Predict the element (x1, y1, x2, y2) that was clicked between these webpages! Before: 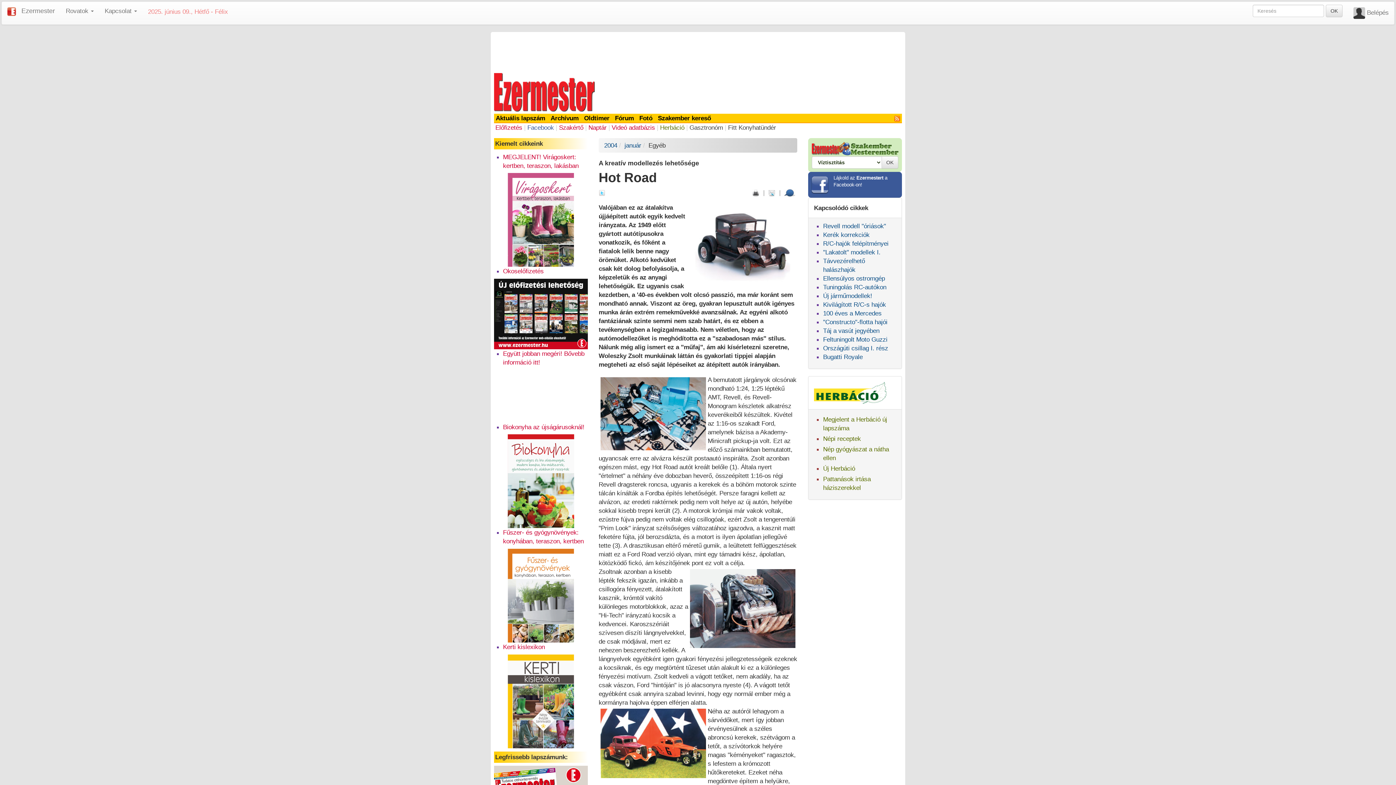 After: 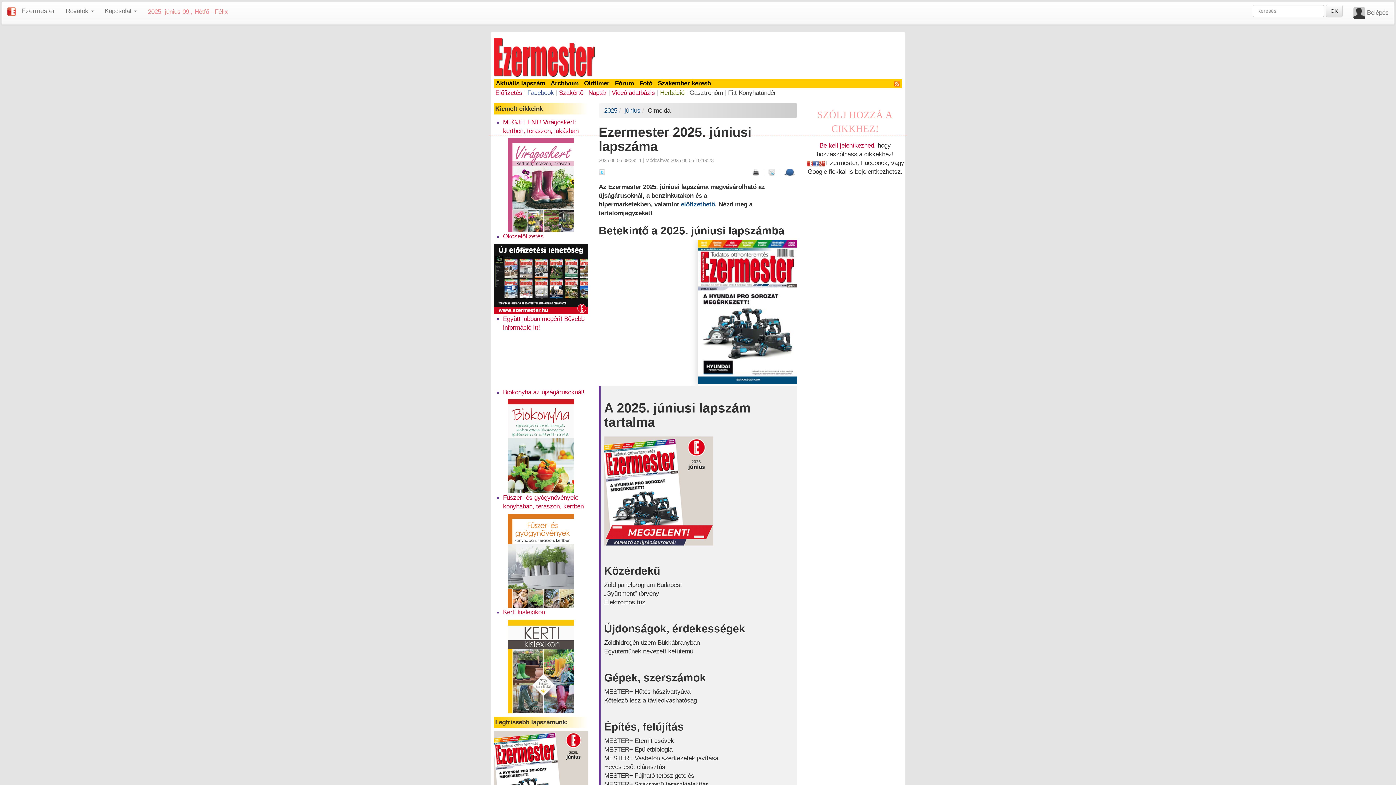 Action: bbox: (495, 114, 545, 121) label: Aktuális lapszám